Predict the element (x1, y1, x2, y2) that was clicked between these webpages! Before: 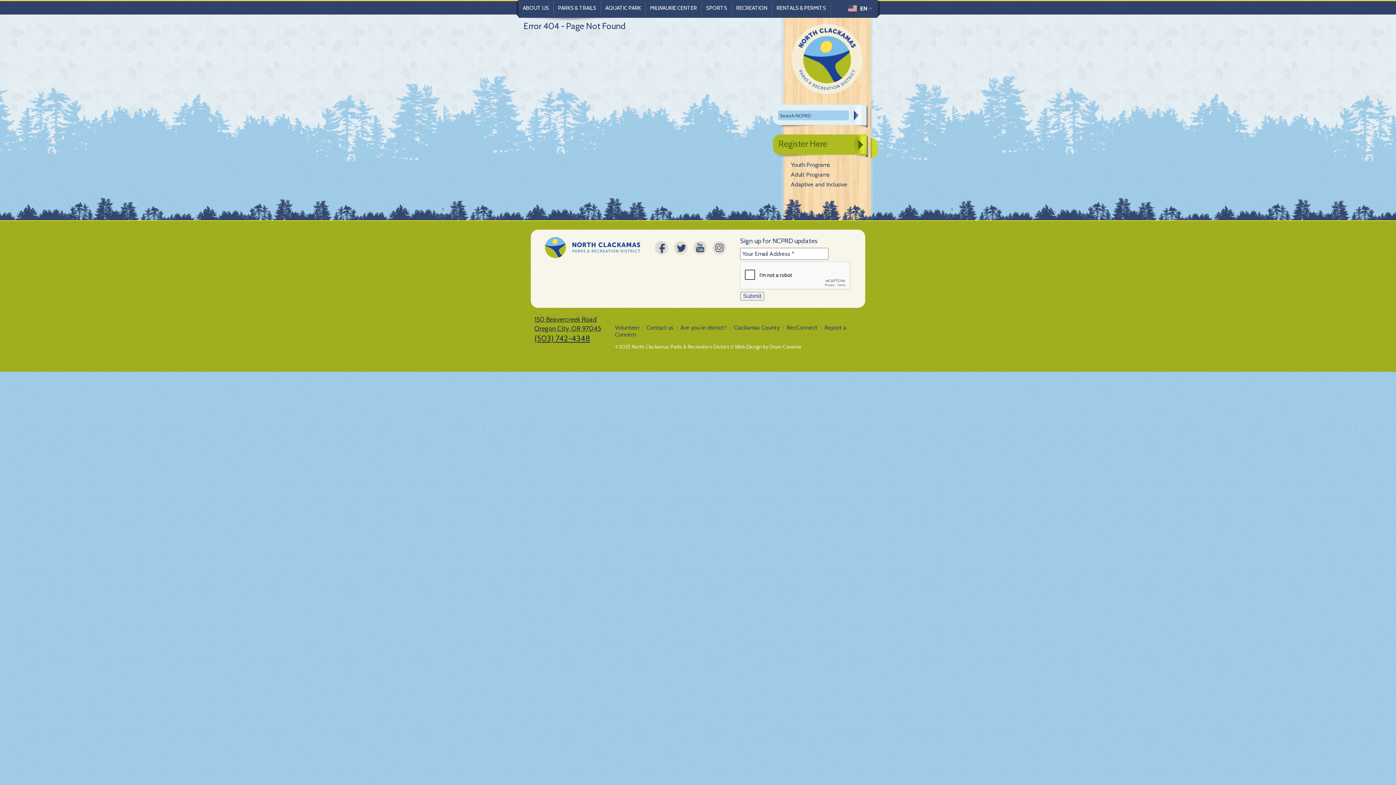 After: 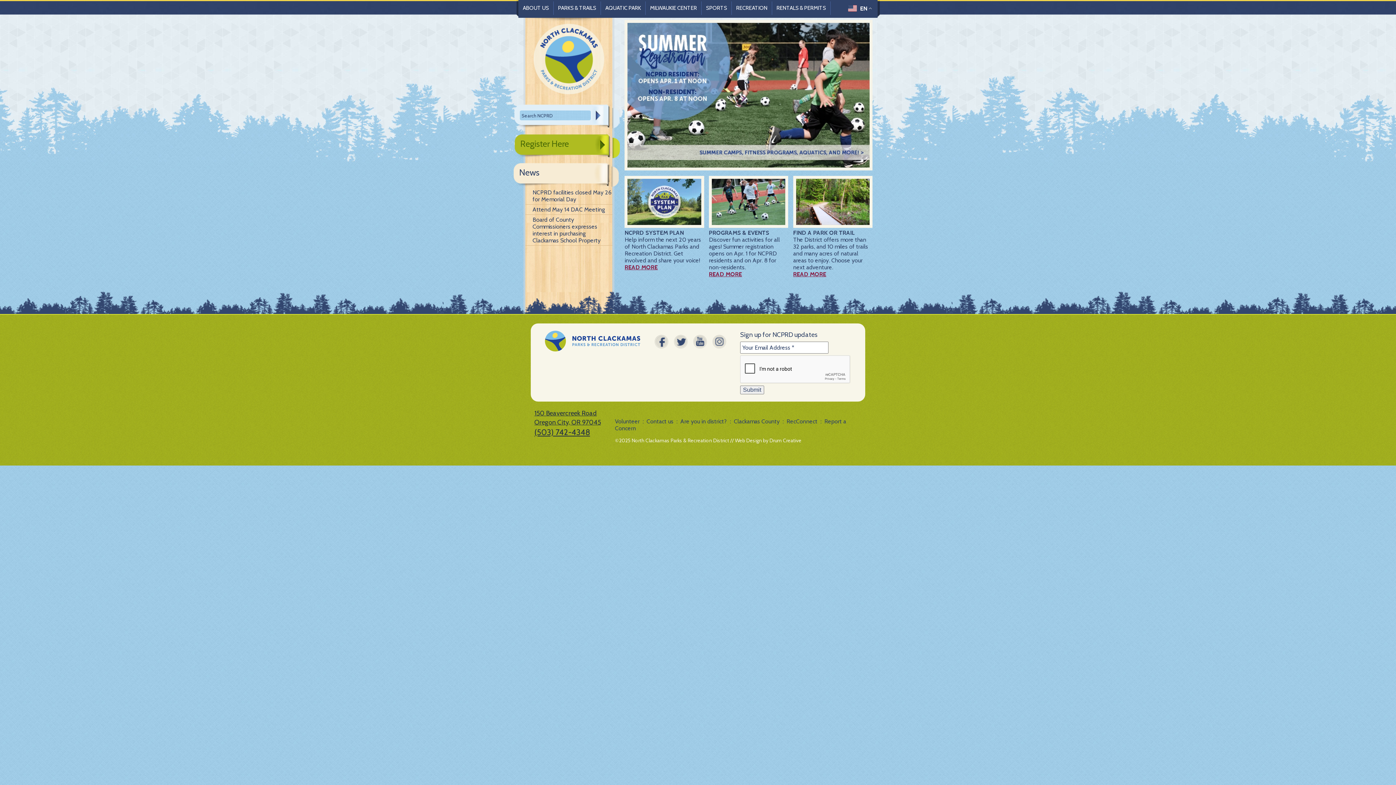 Action: bbox: (539, 254, 645, 261)